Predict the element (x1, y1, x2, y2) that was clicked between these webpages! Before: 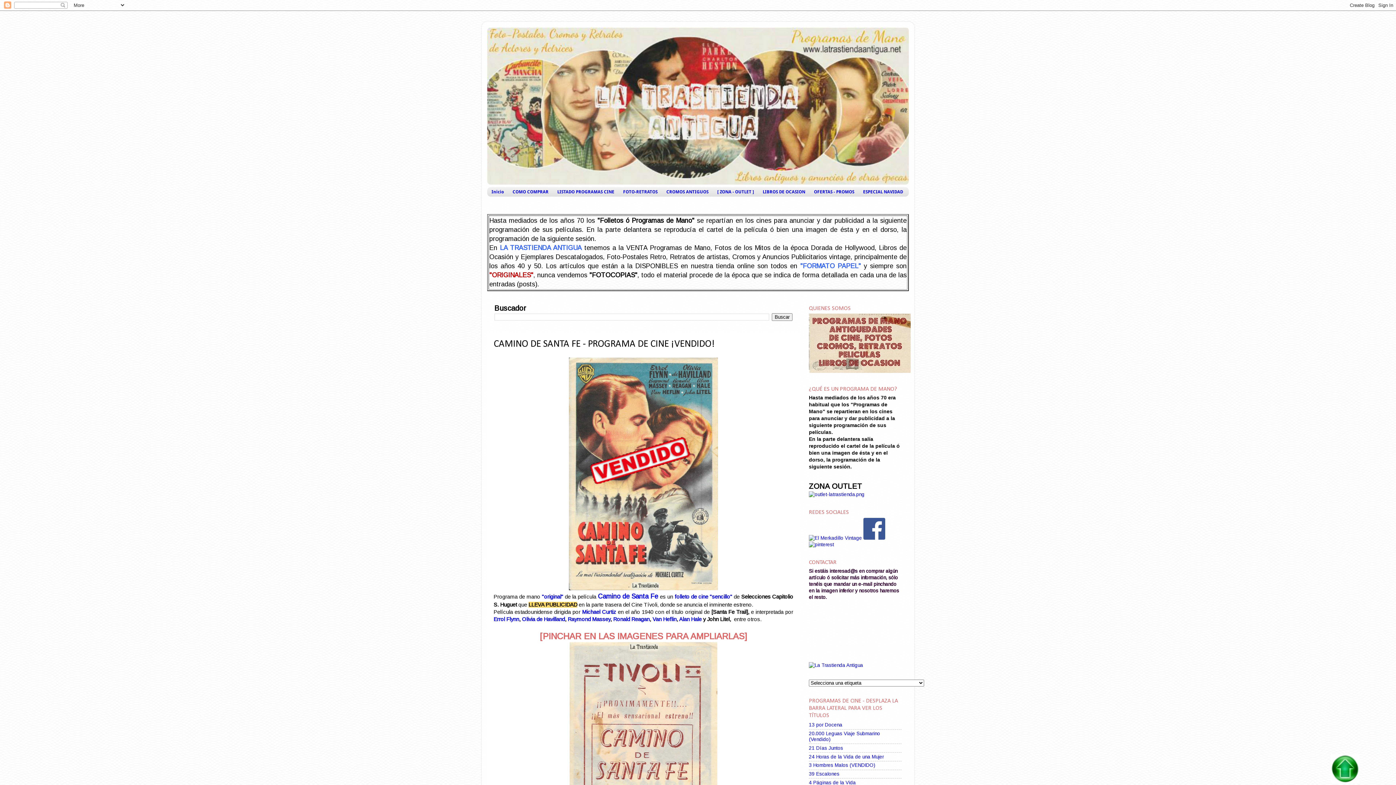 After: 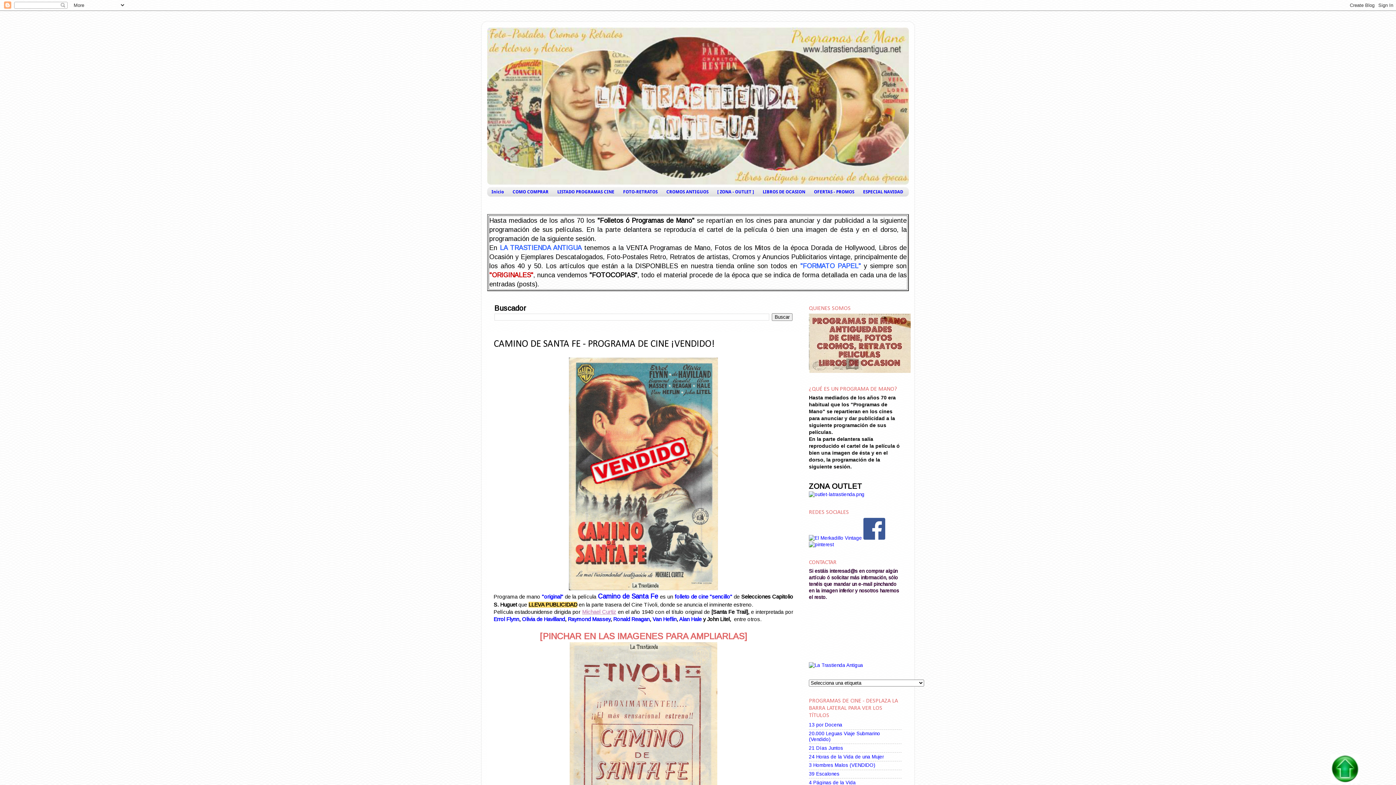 Action: bbox: (582, 609, 616, 615) label: Michael Curtiz